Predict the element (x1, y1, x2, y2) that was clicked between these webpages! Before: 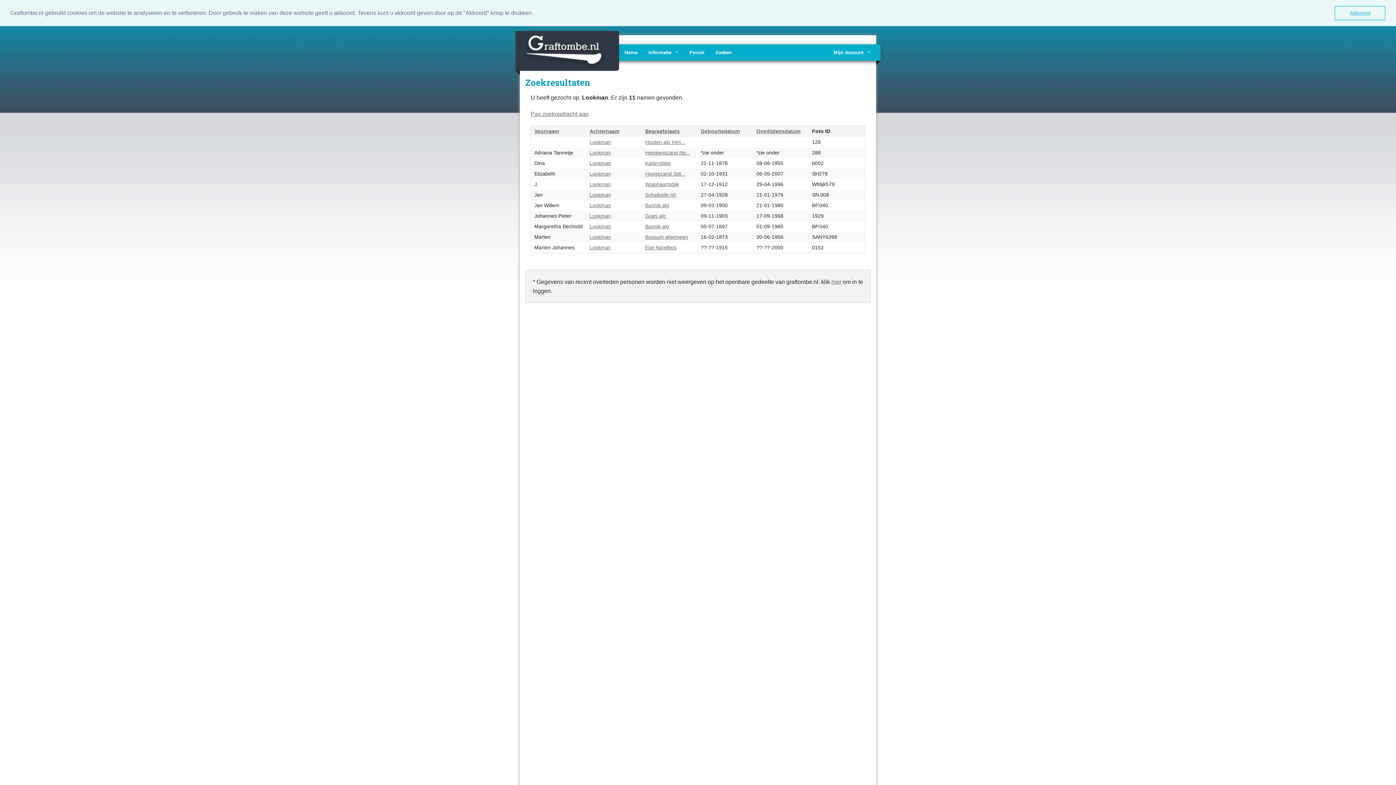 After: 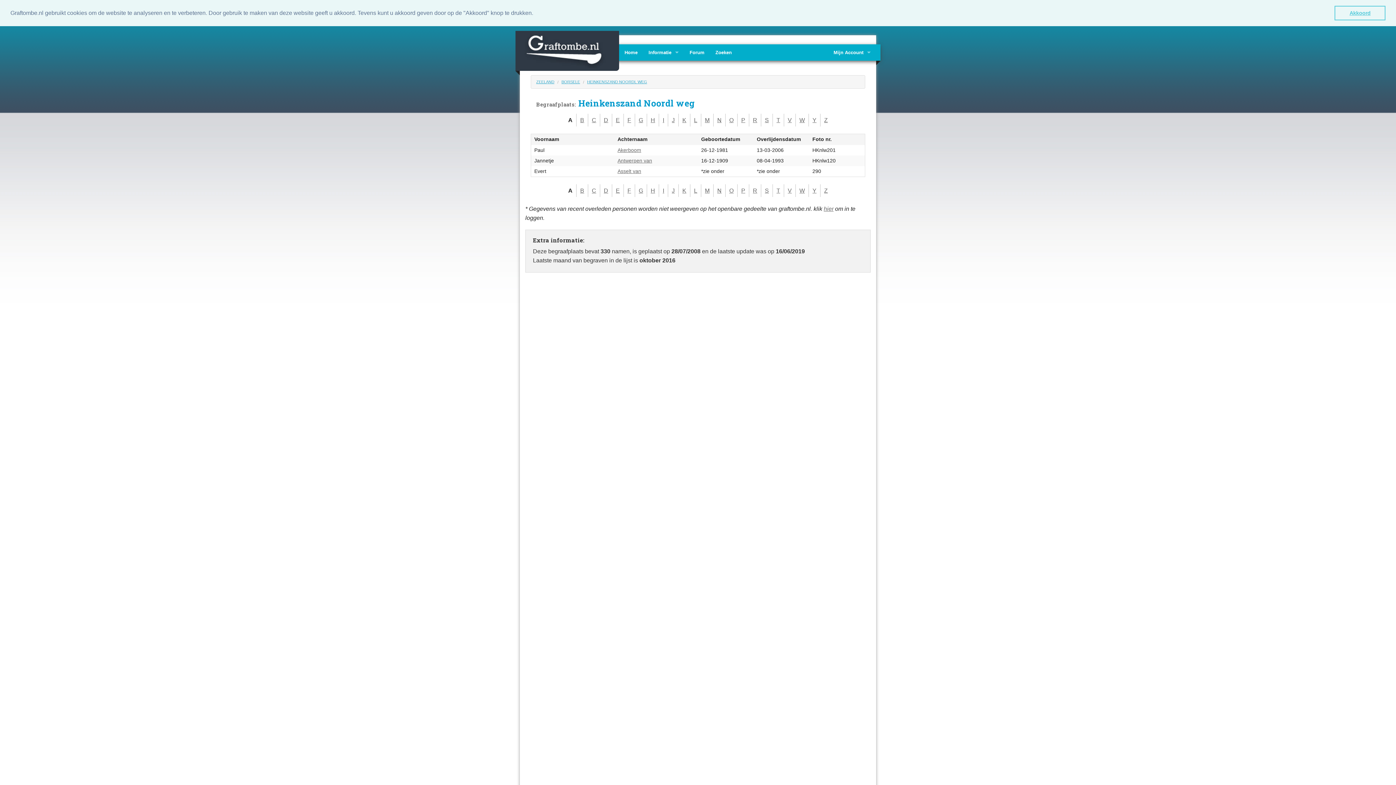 Action: label: Heinkenszand No... bbox: (645, 149, 690, 155)